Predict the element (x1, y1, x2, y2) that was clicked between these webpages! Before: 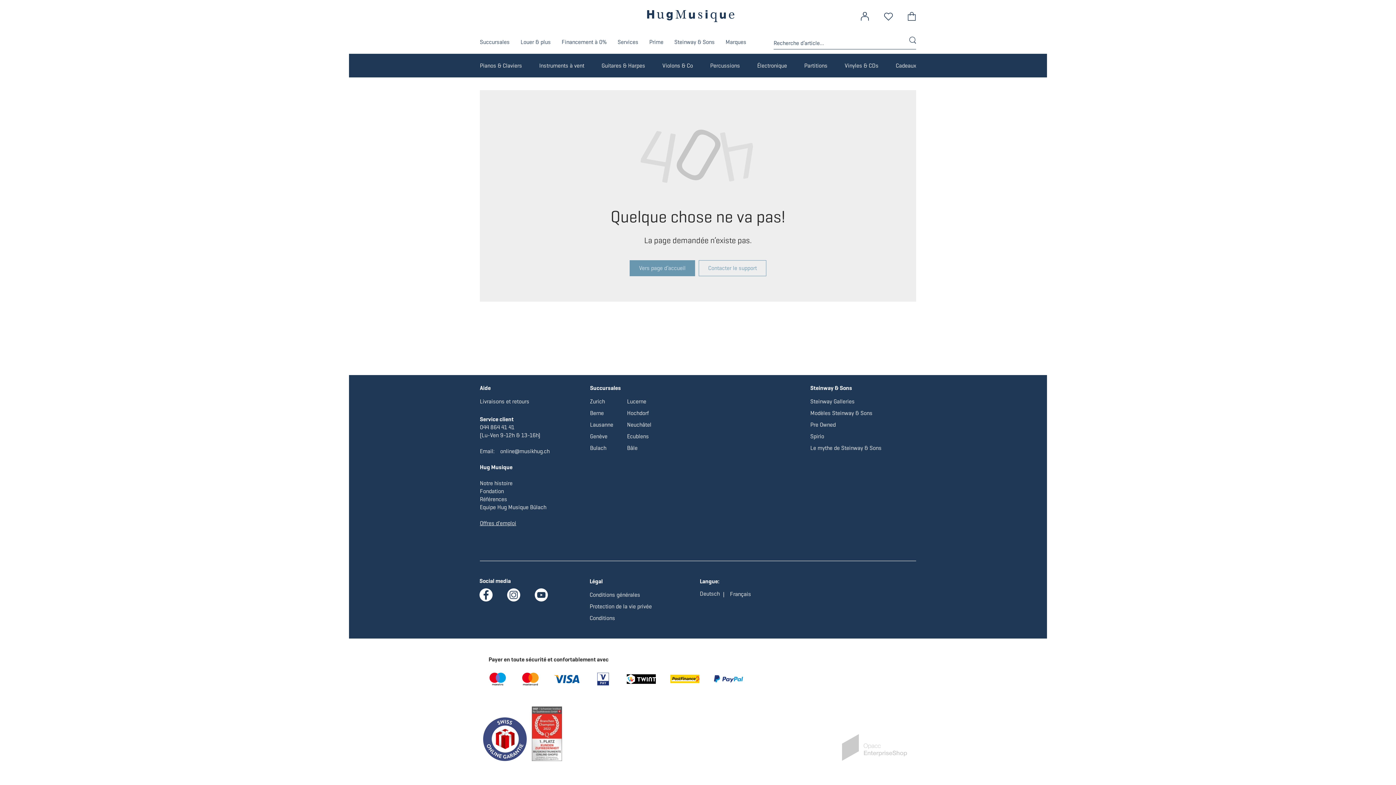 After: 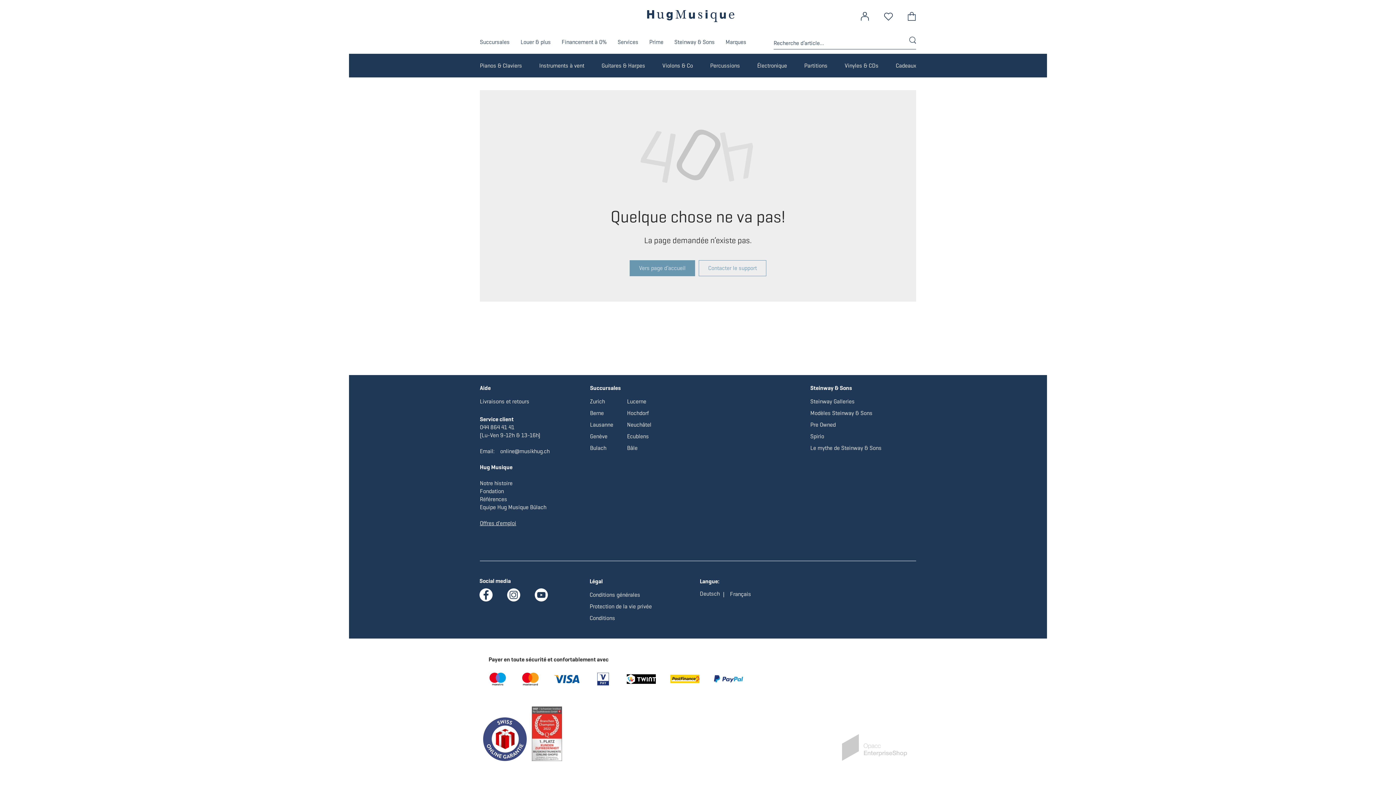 Action: label: Protection de la vie privée bbox: (588, 601, 653, 612)